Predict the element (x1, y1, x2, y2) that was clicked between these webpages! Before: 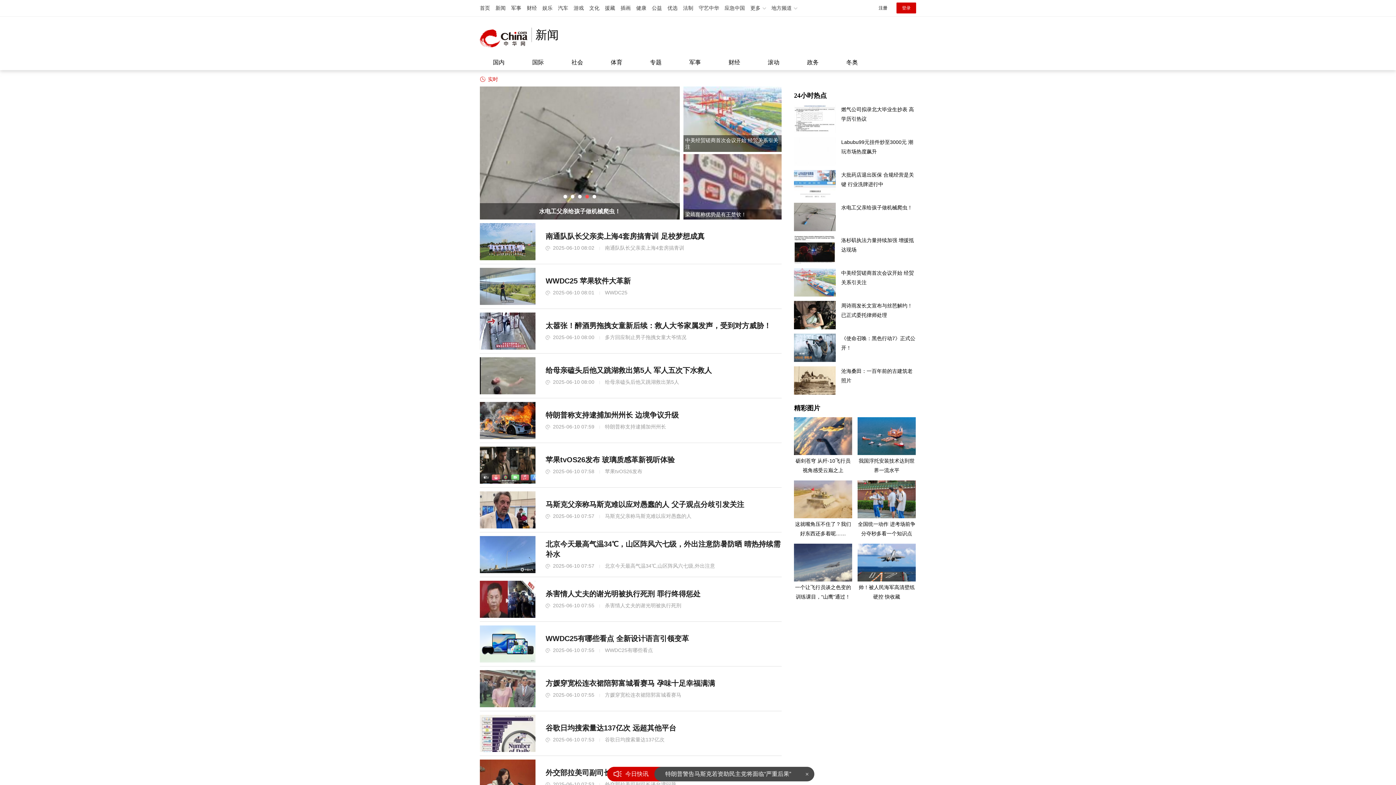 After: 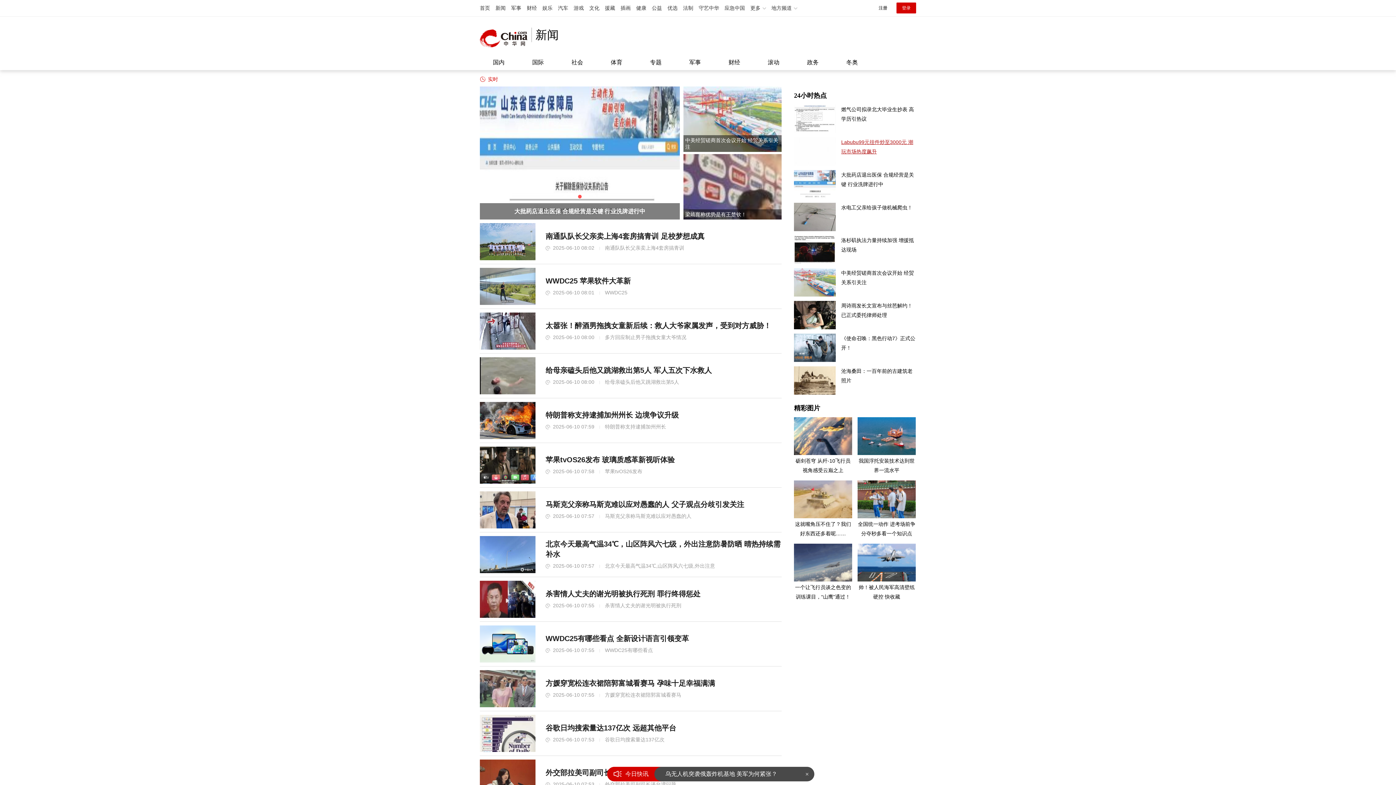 Action: label: Labubu99元挂件炒至3000元 潮玩市场热度飙升 bbox: (794, 137, 916, 165)